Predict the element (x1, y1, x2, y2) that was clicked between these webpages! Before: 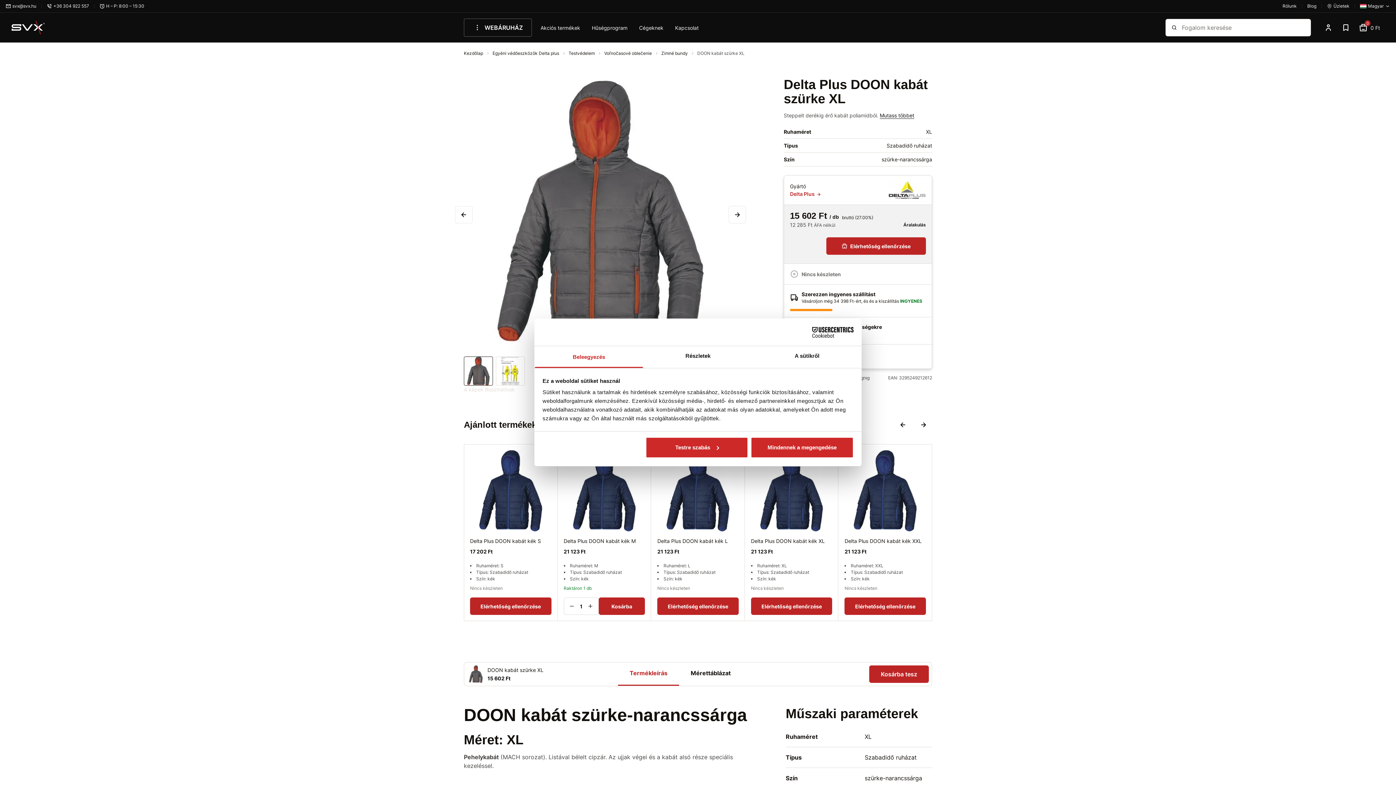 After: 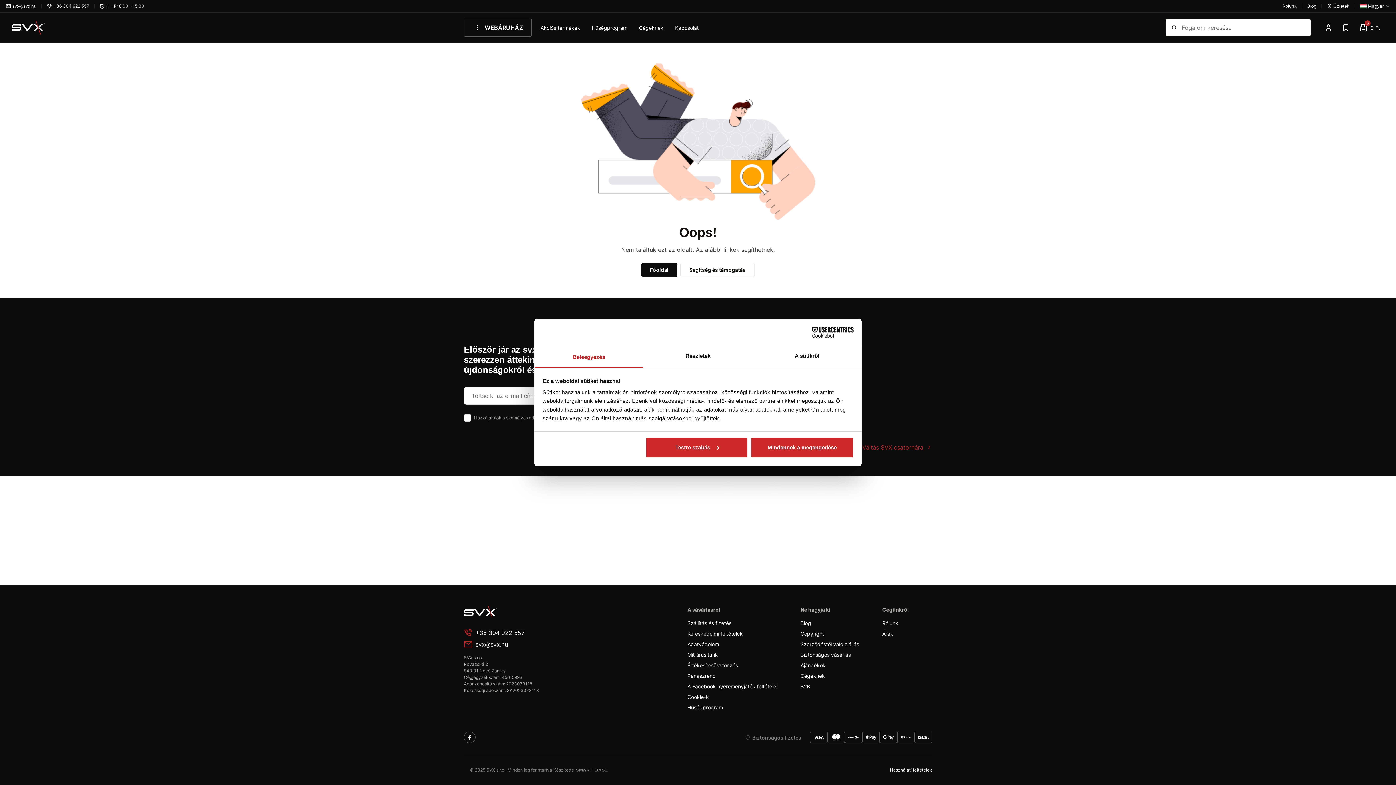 Action: bbox: (661, 50, 689, 55) label: Zimné bundy 